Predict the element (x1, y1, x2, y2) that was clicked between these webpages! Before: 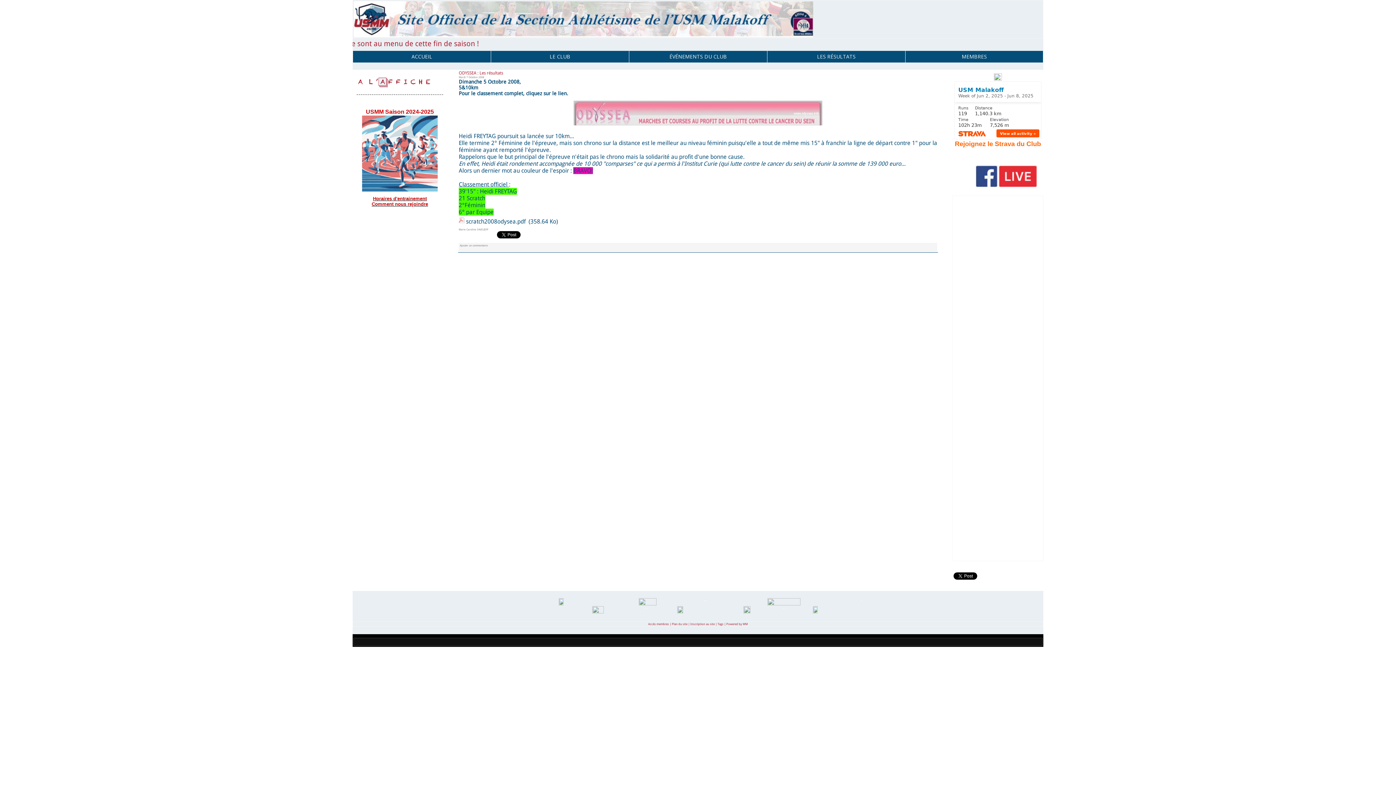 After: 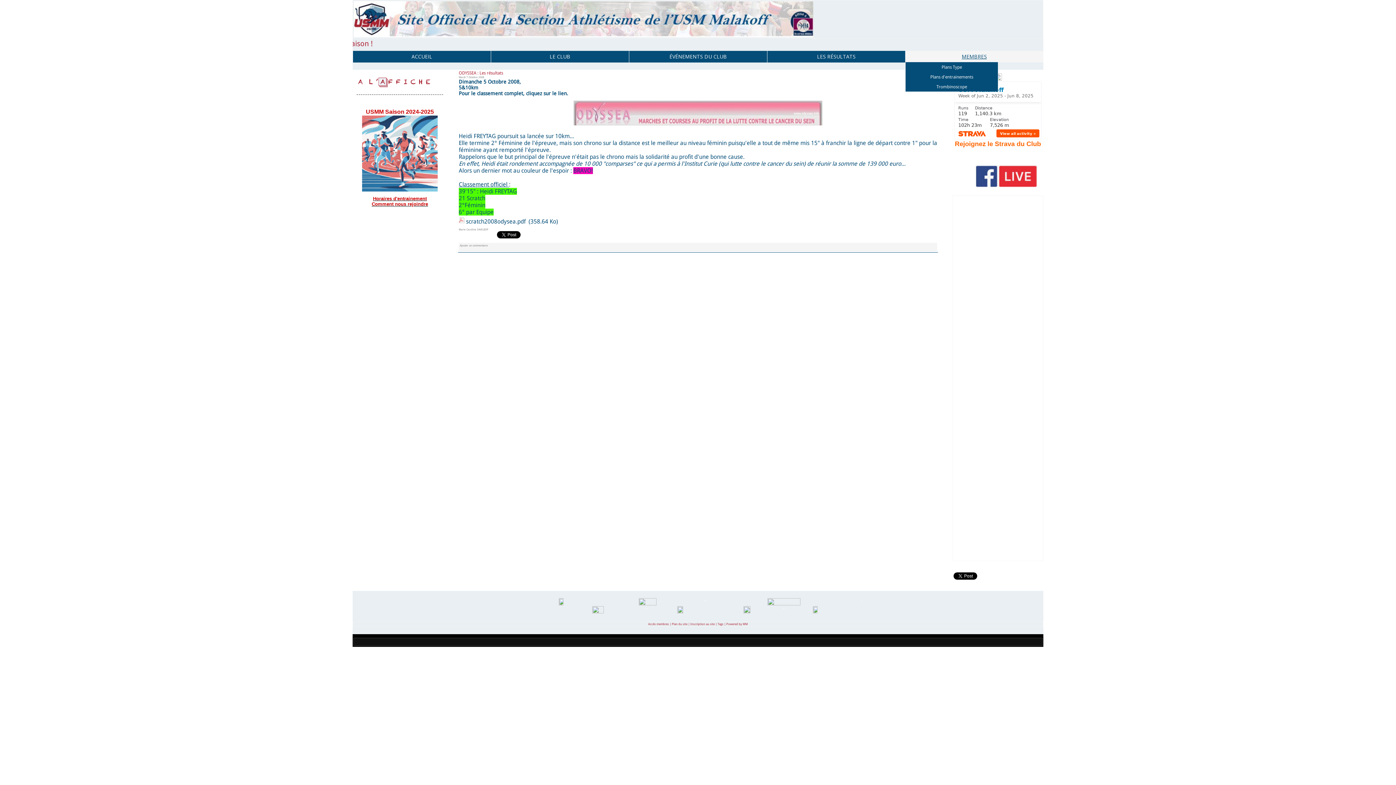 Action: bbox: (905, 50, 1043, 62) label: MEMBRES